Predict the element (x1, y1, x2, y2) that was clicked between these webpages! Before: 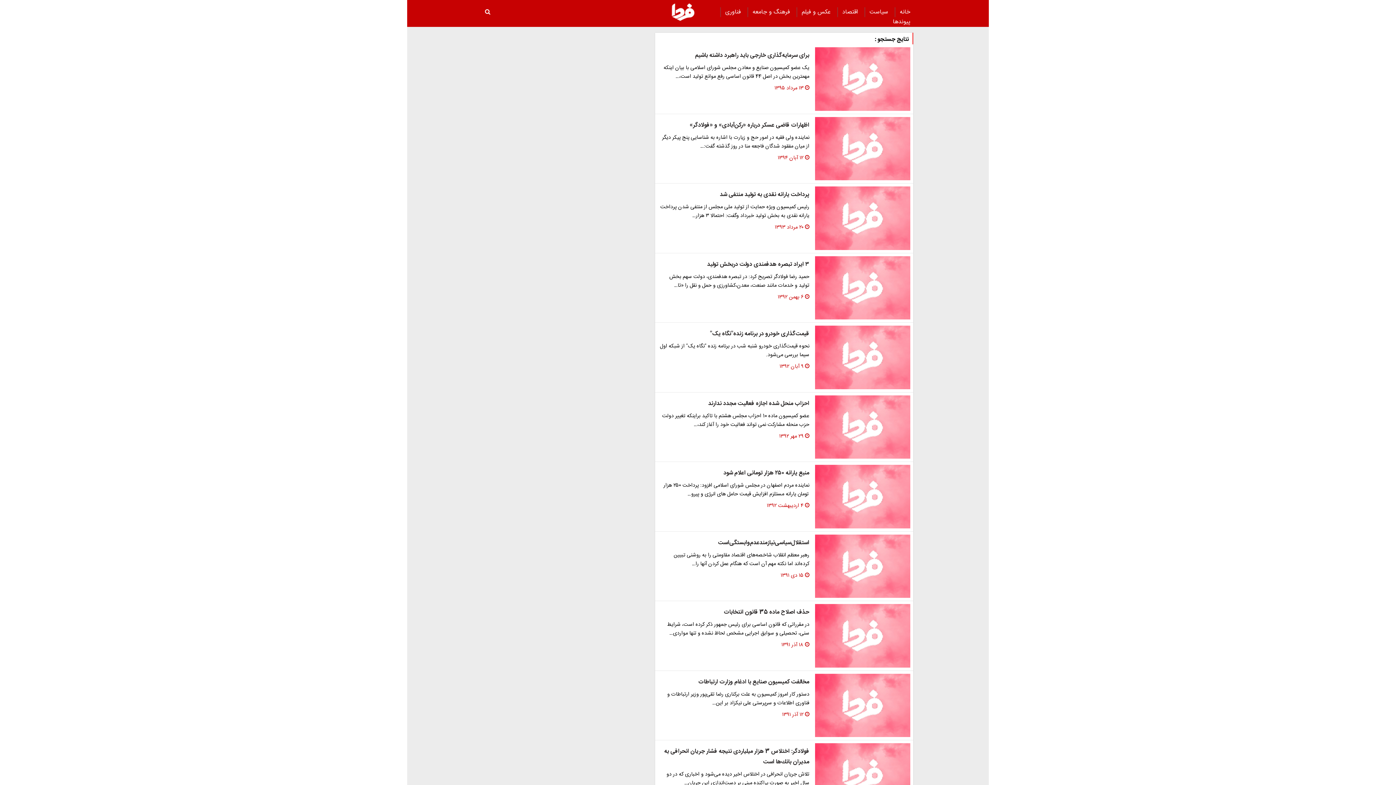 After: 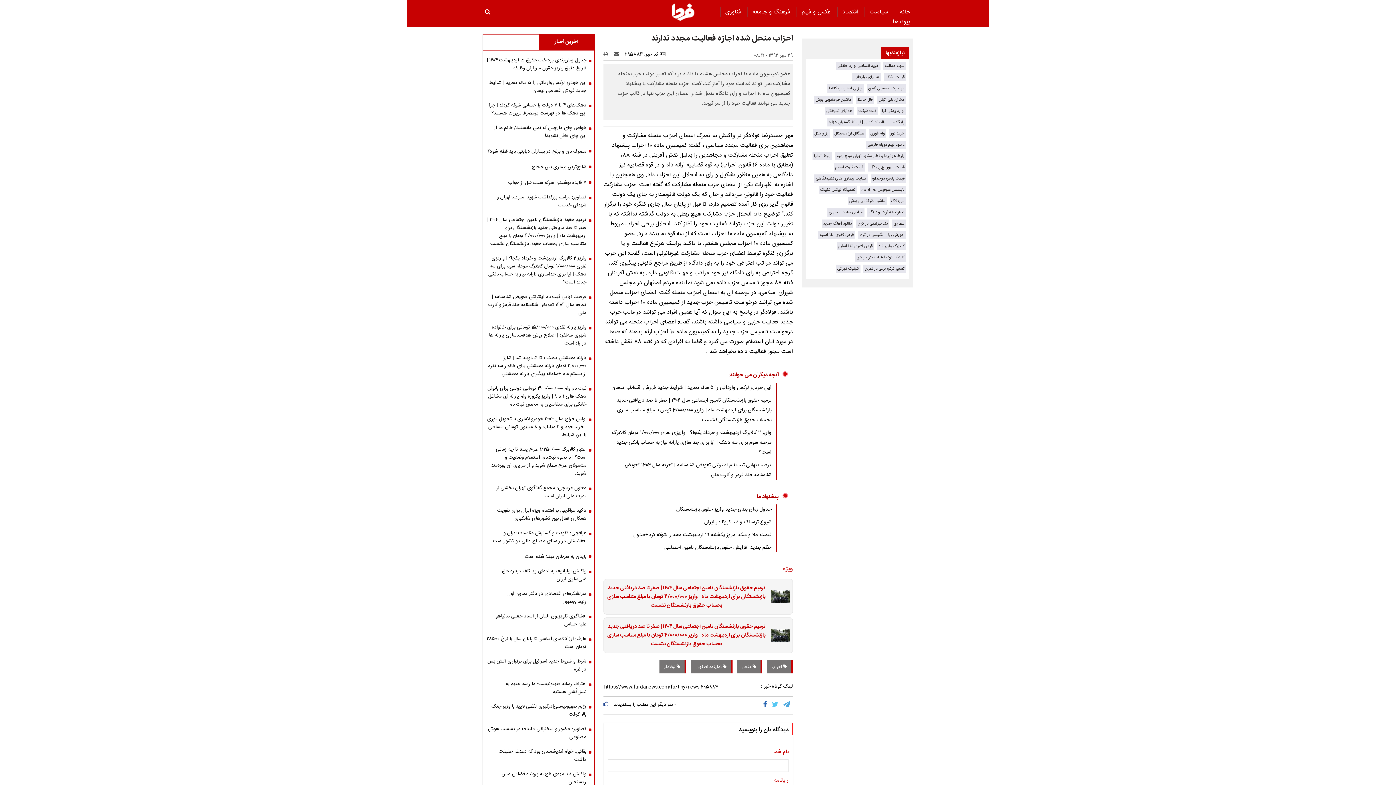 Action: bbox: (815, 395, 910, 458)